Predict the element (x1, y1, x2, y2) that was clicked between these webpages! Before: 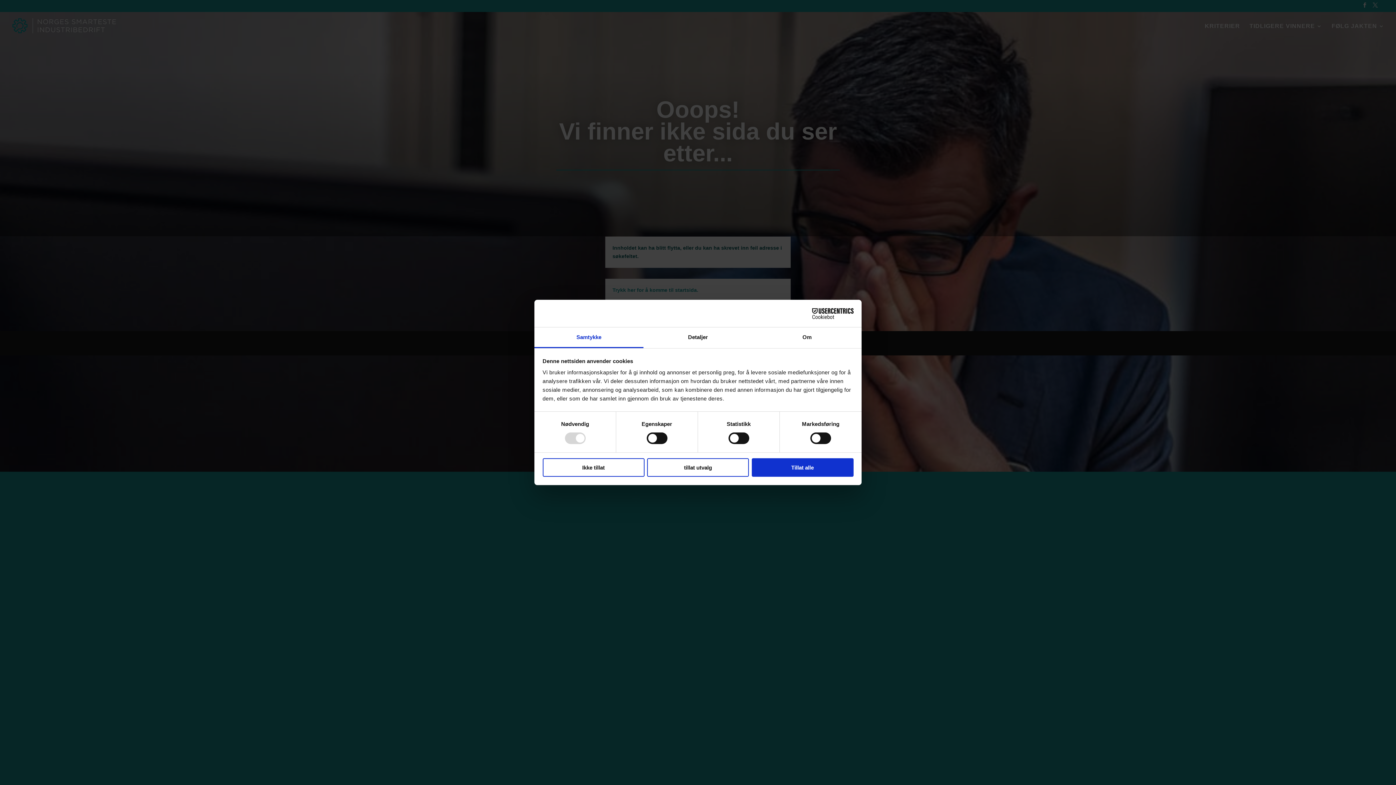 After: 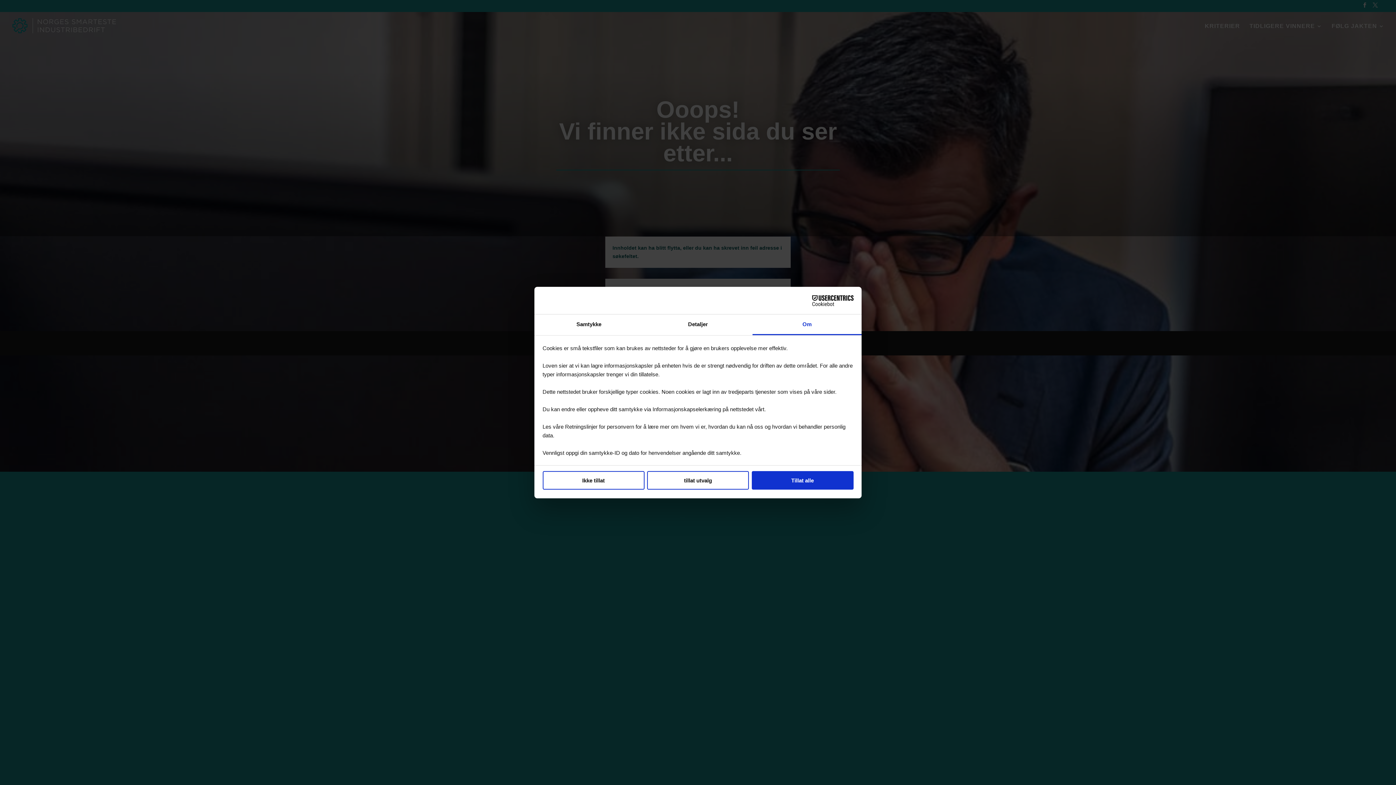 Action: label: Om bbox: (752, 327, 861, 348)